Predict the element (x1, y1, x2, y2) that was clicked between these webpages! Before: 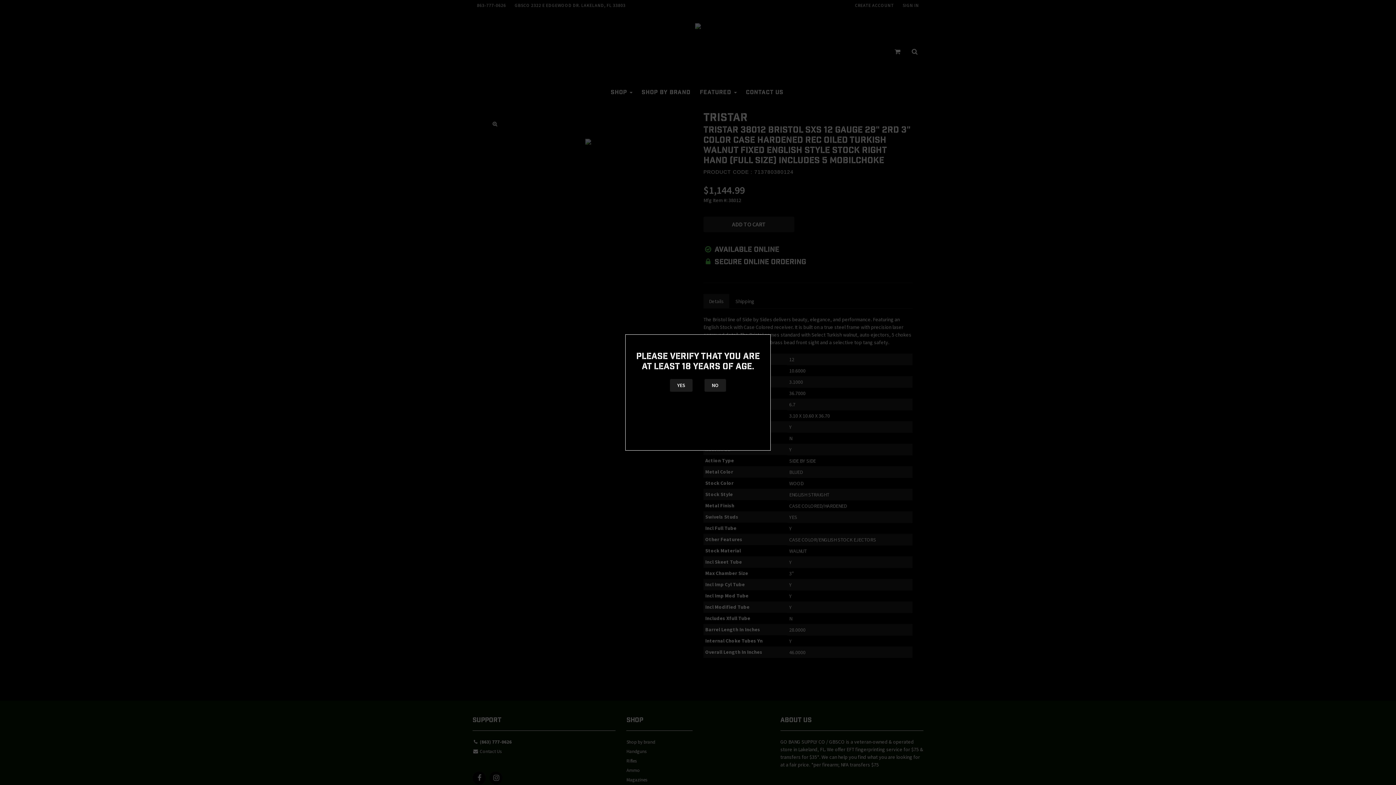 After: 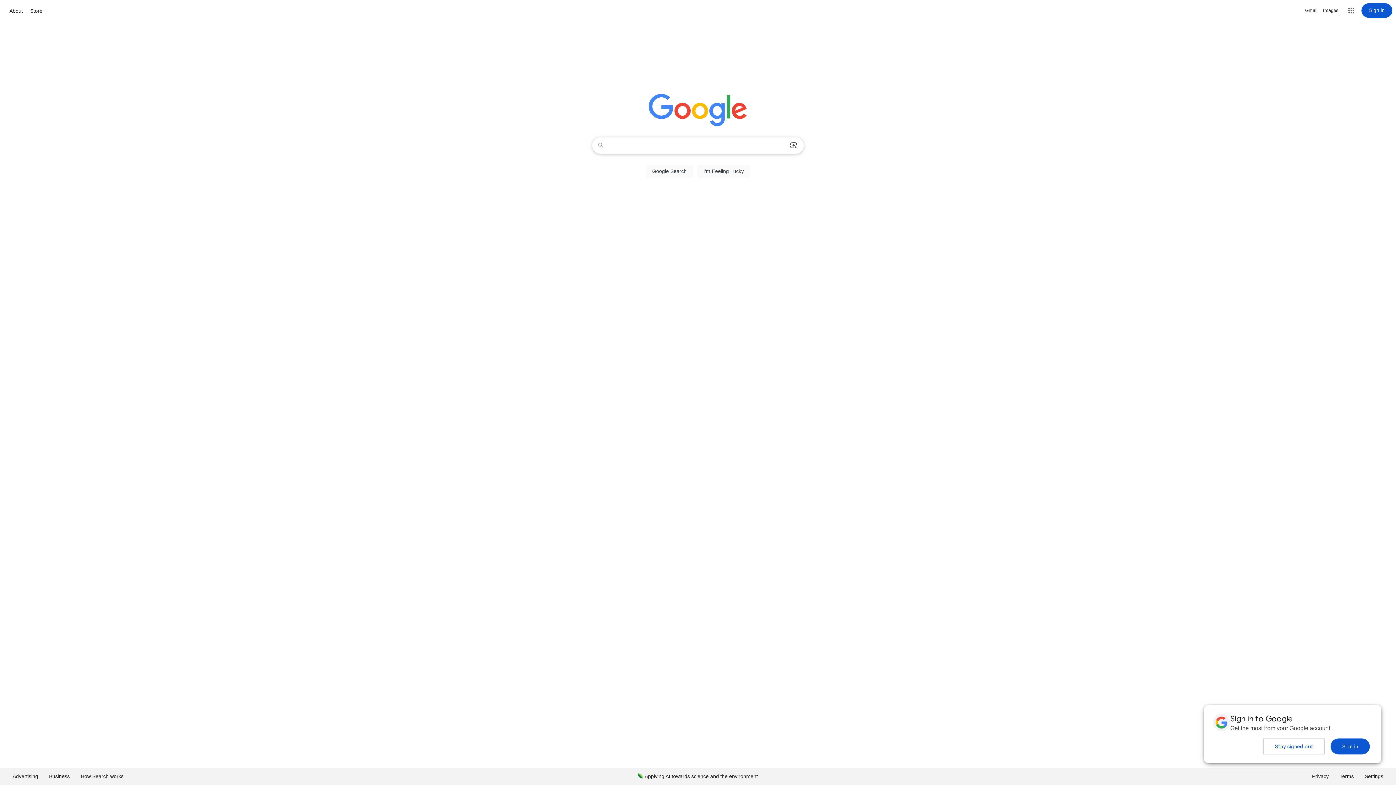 Action: label: NO bbox: (704, 379, 726, 392)